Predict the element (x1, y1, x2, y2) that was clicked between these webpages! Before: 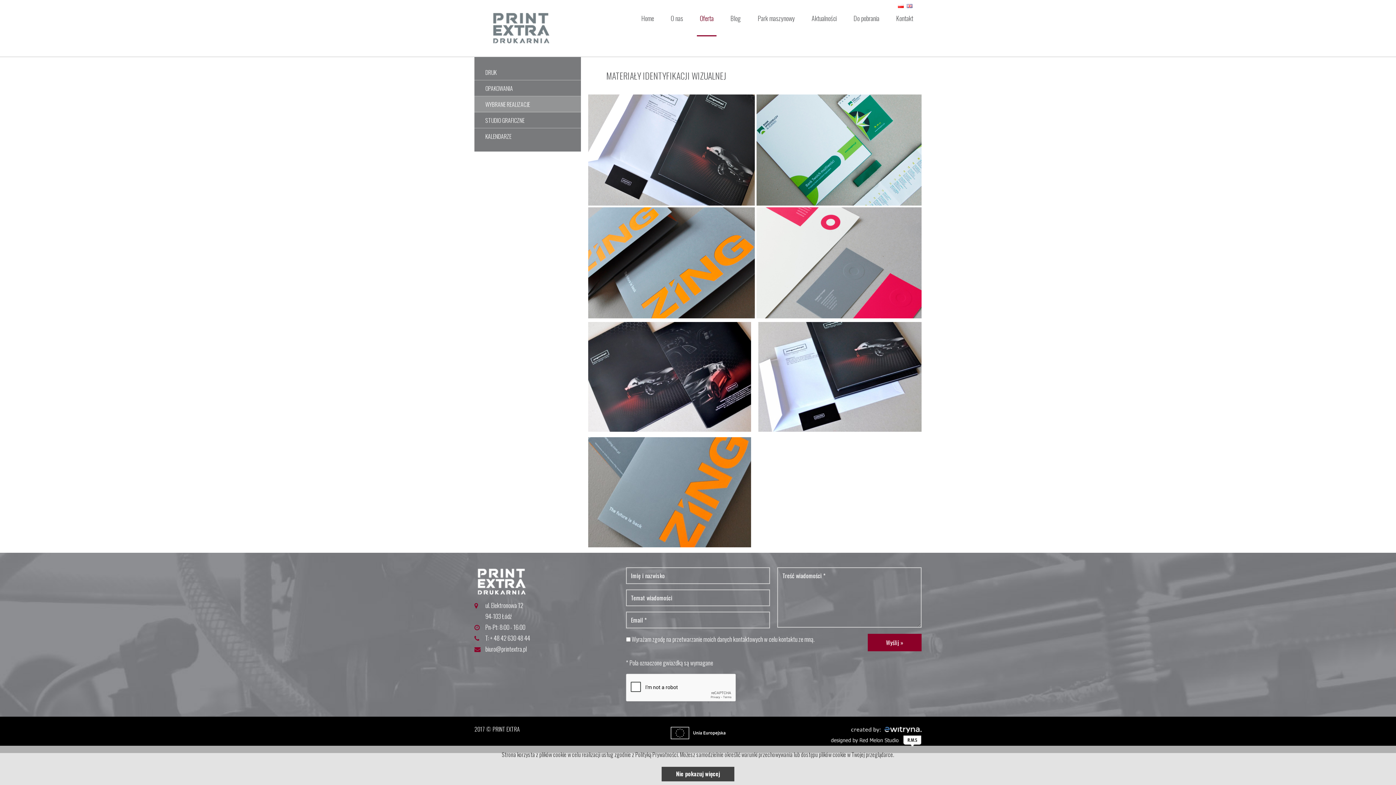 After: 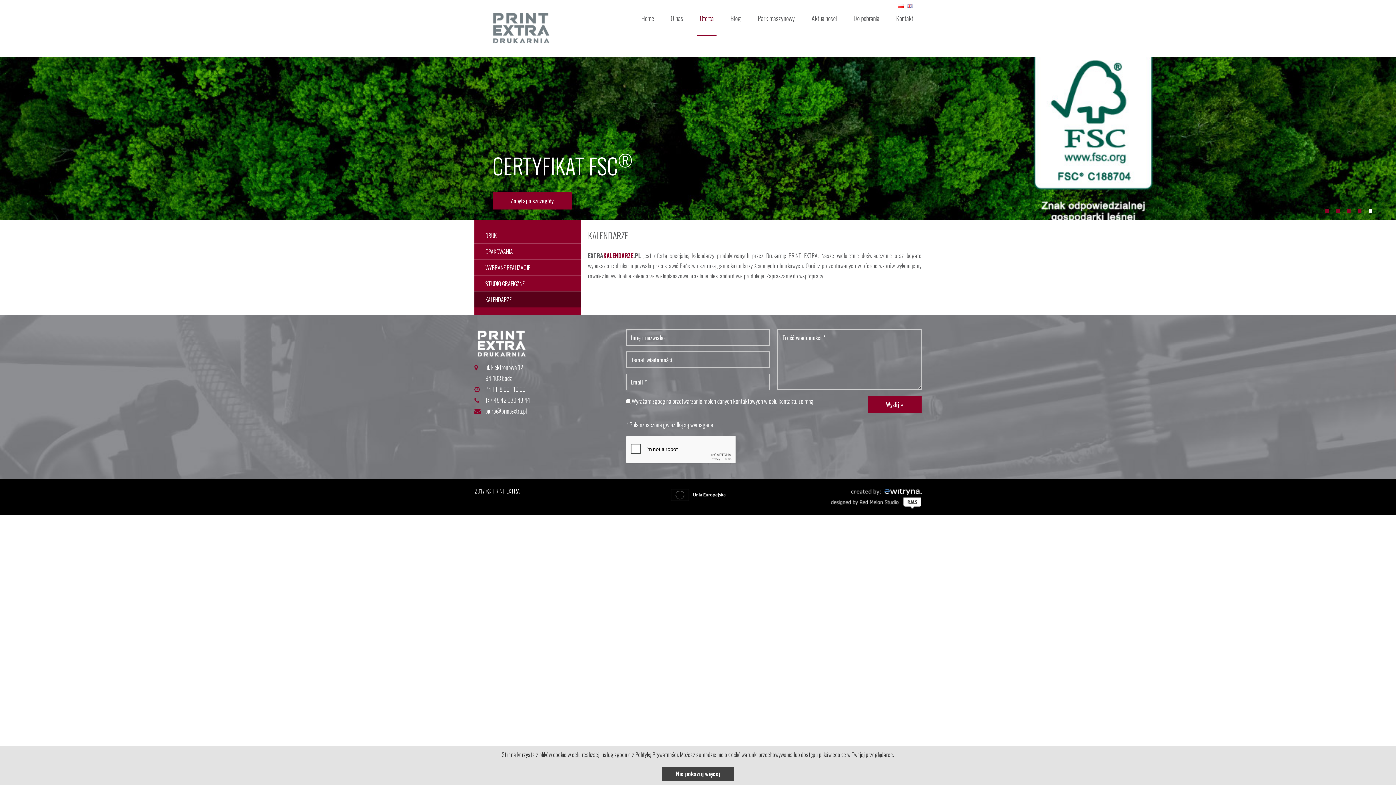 Action: bbox: (474, 128, 580, 144) label: KALENDARZE